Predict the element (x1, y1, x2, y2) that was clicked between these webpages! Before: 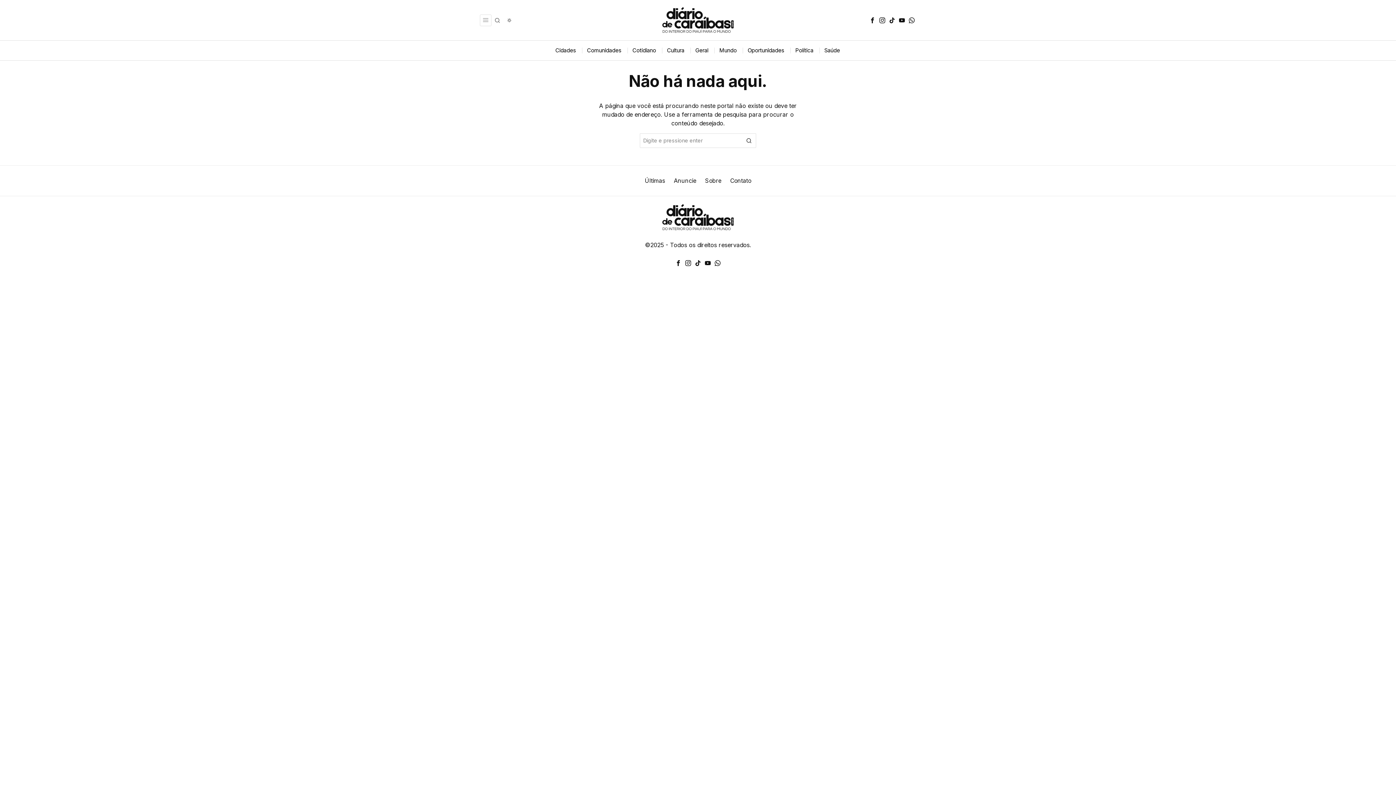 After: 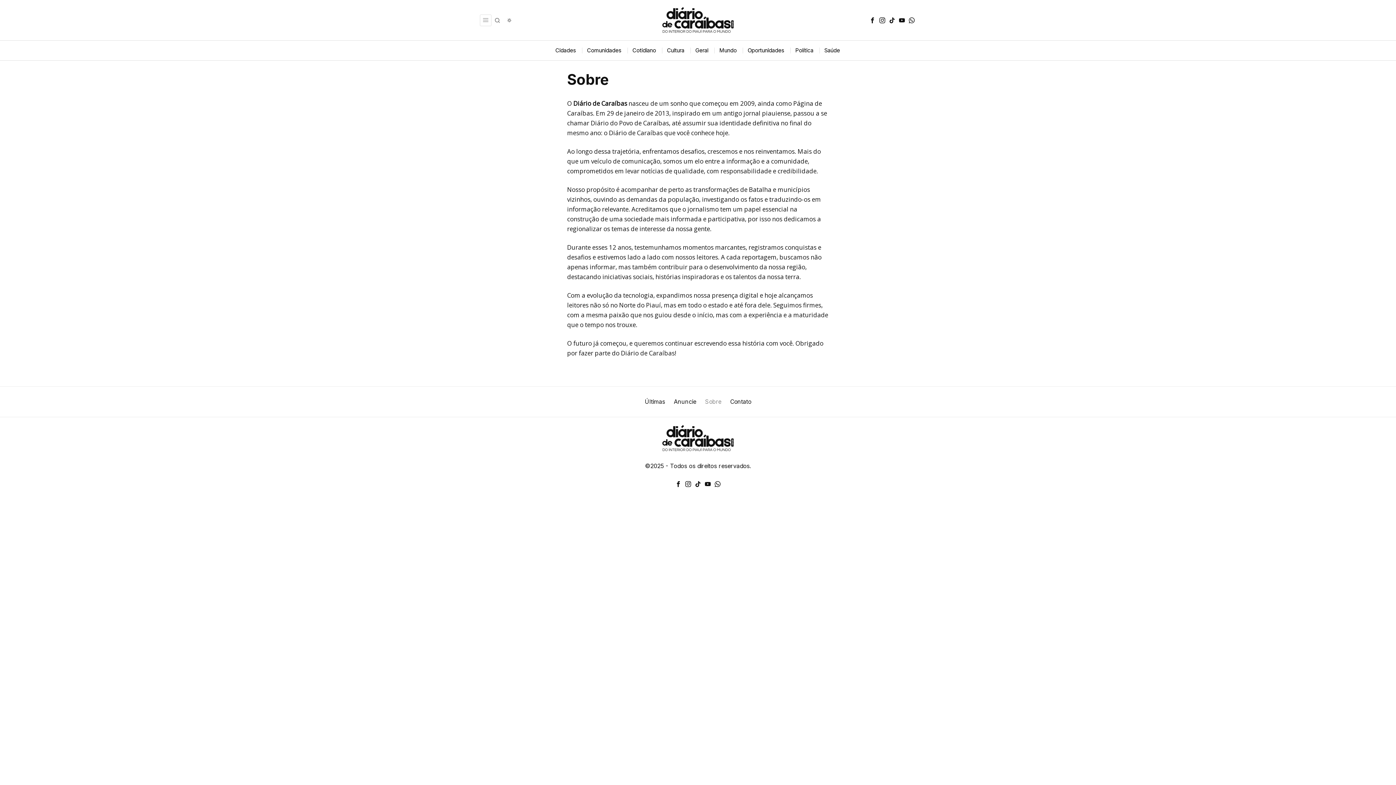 Action: bbox: (705, 176, 721, 185) label: Sobre